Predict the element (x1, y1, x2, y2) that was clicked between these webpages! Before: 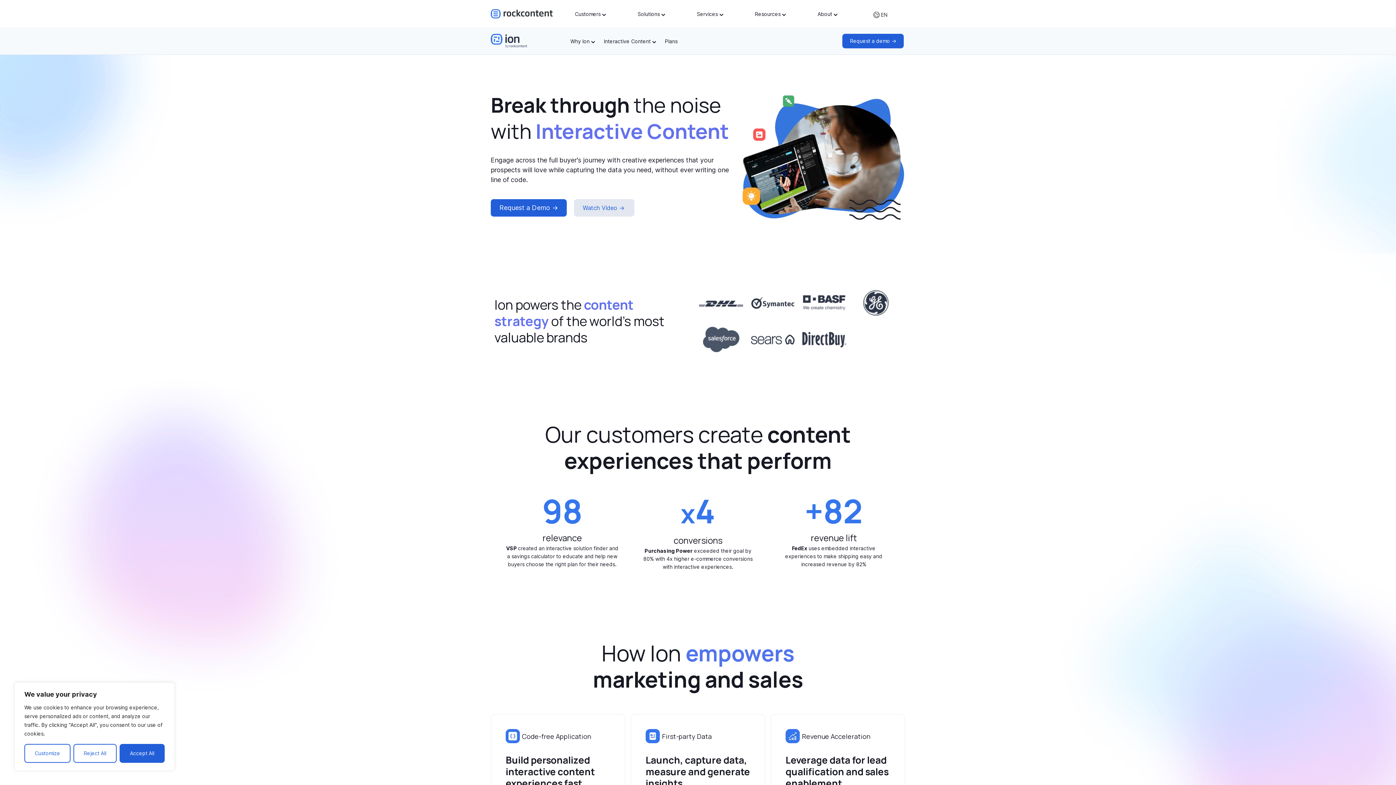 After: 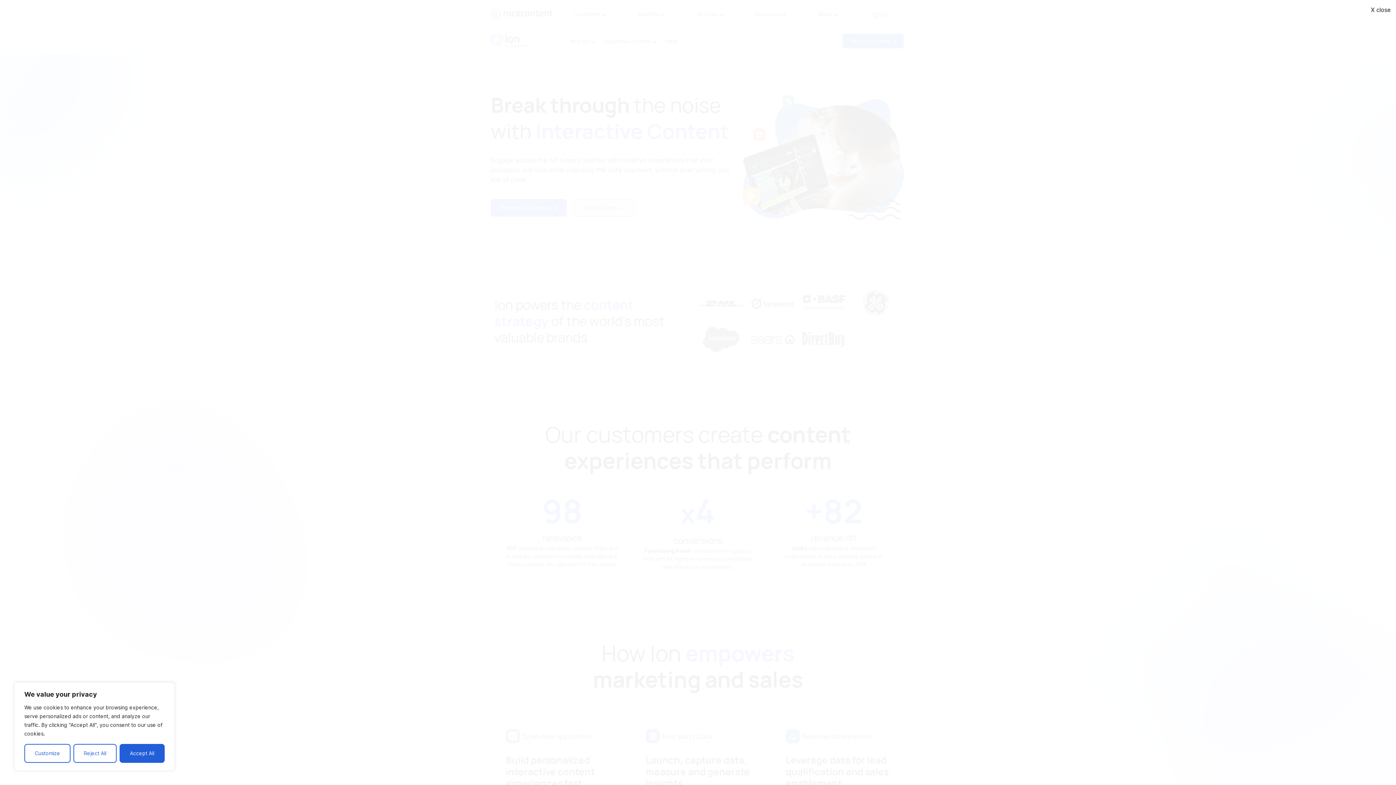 Action: label: Watch Video -> bbox: (574, 199, 634, 216)